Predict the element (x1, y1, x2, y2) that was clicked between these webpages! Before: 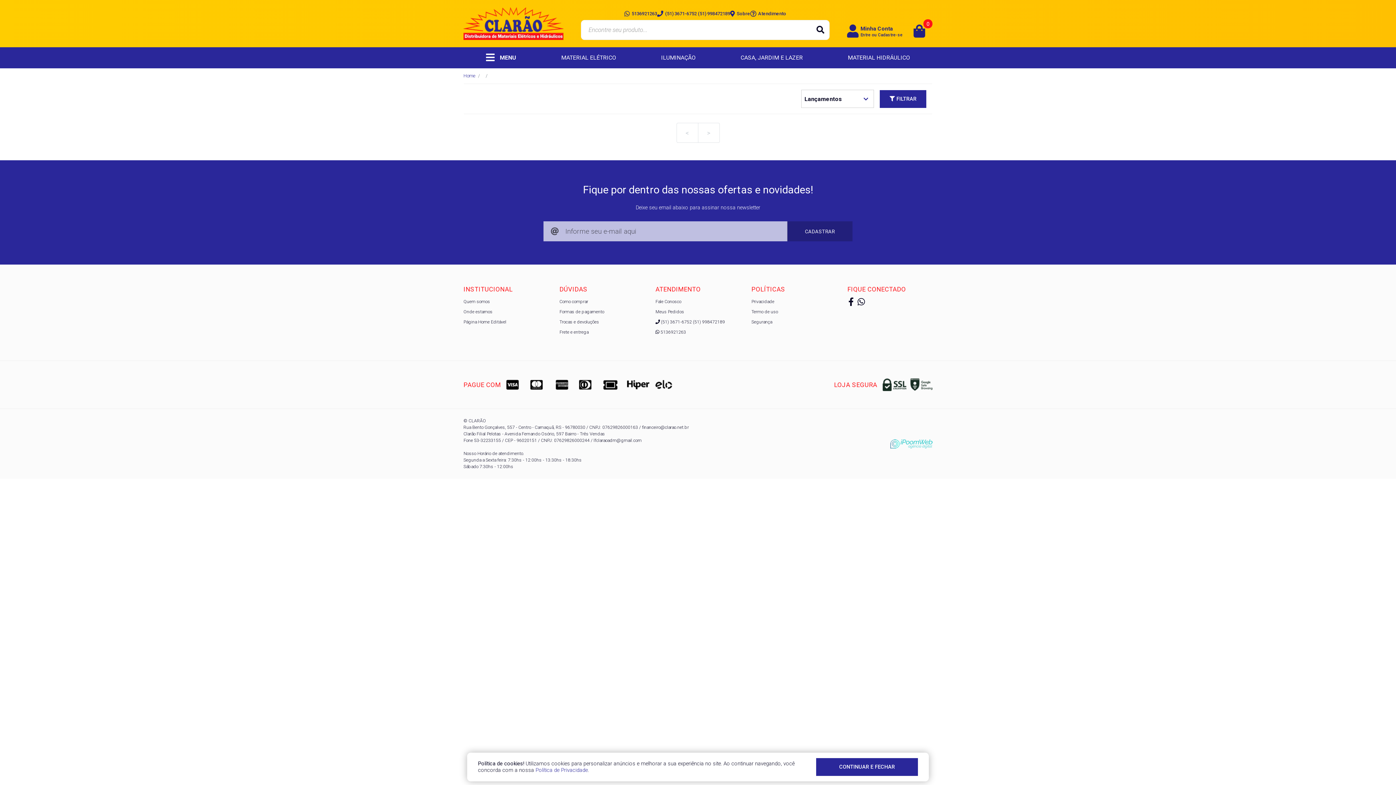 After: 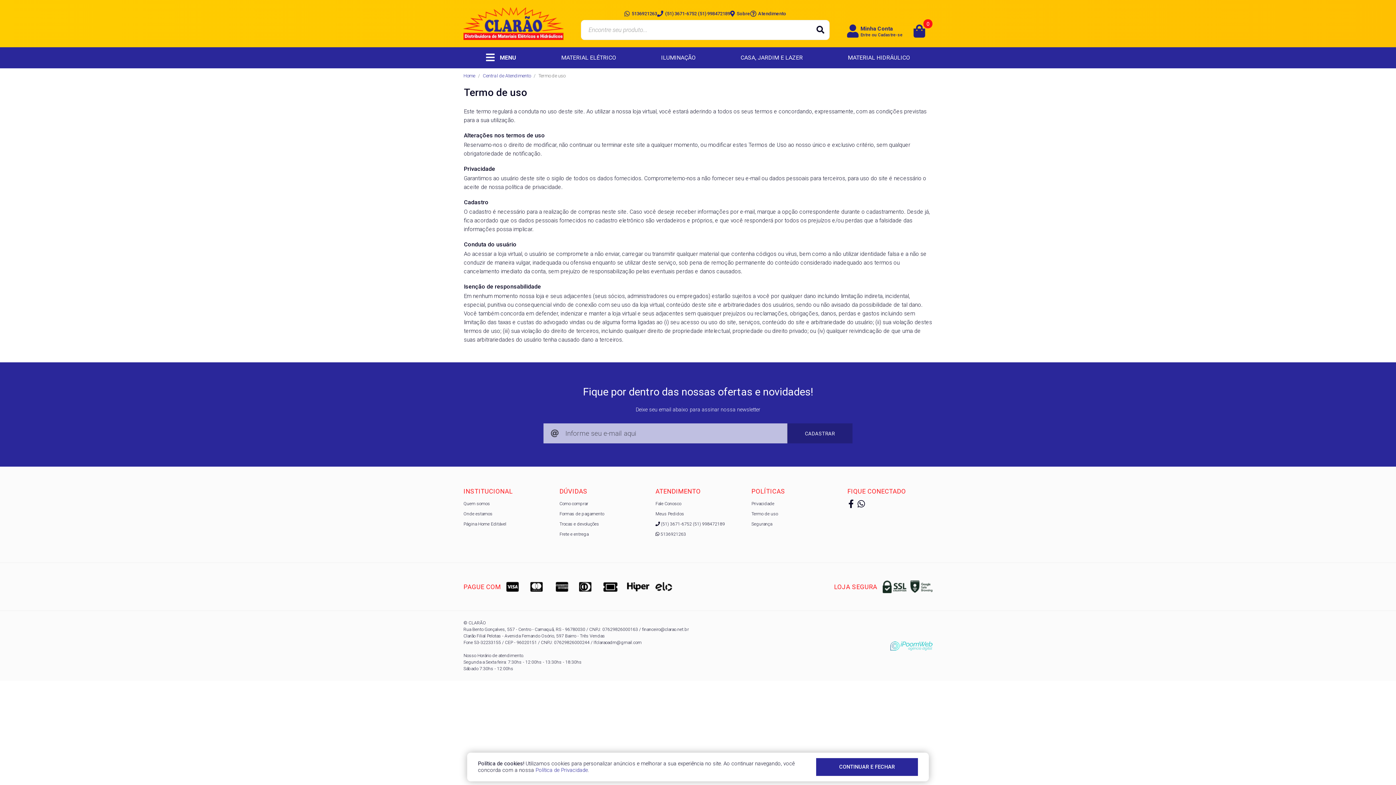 Action: bbox: (751, 308, 836, 315) label: Termo de uso